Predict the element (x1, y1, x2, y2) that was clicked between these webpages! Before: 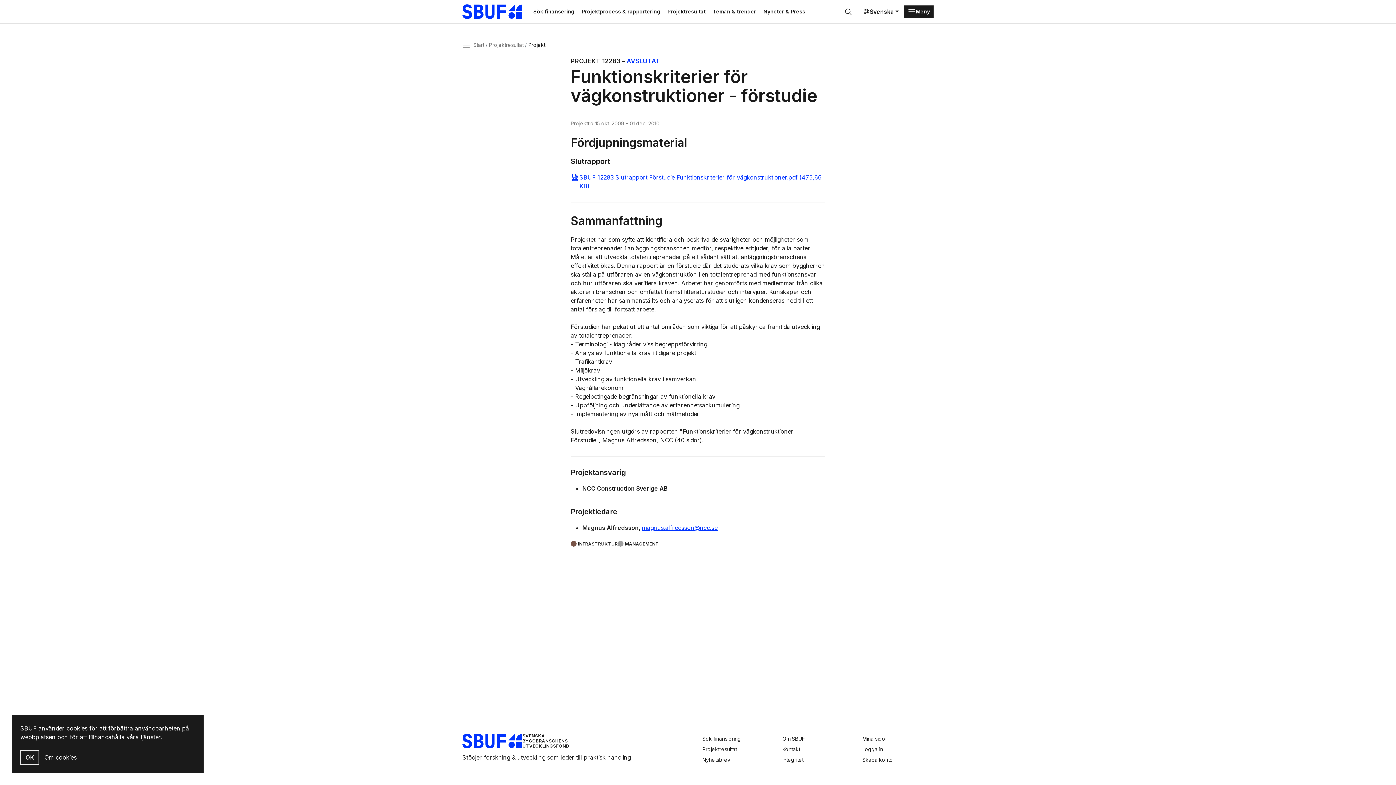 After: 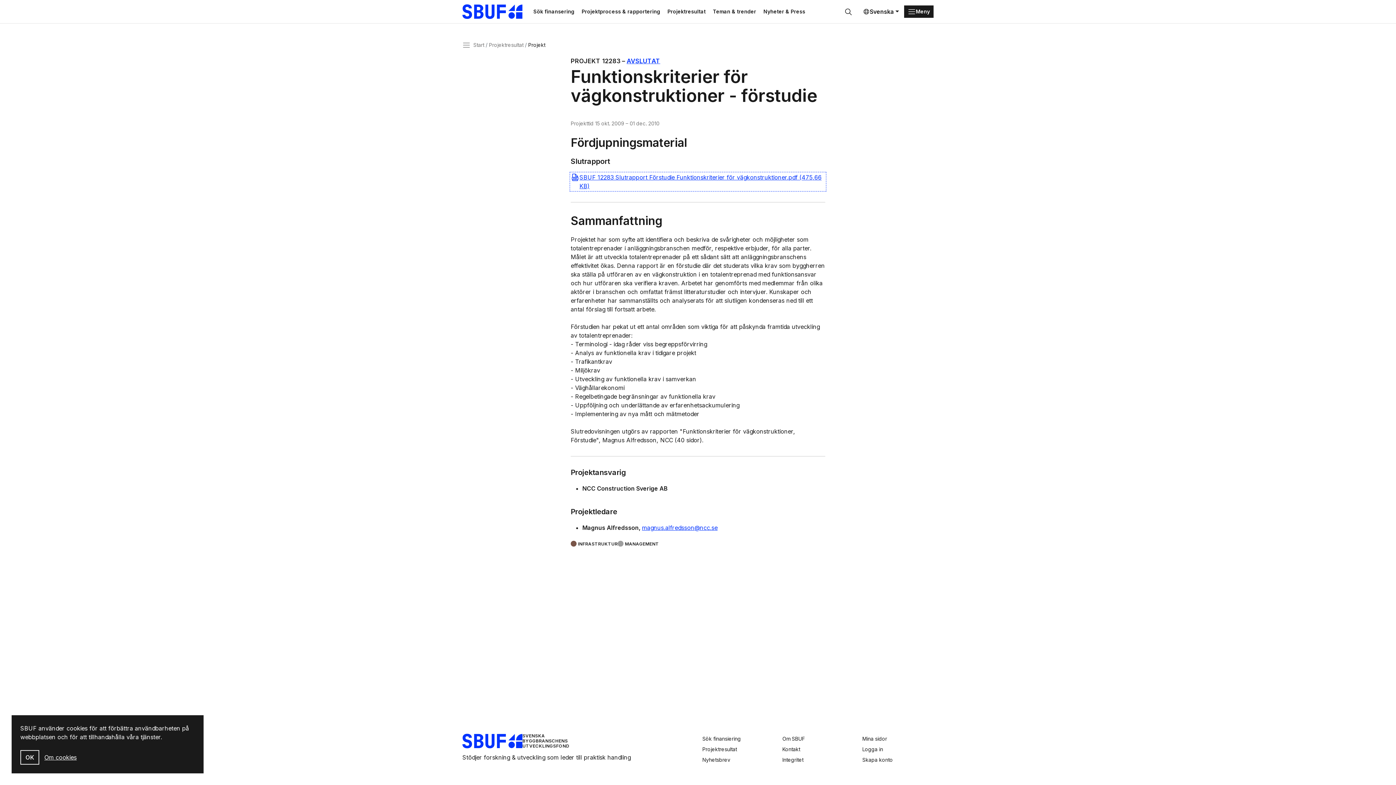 Action: label: SBUF 12283 Slutrapport Förstudie Funktionskriterier för vägkonstruktioner.pdf (475,66 KB) bbox: (570, 173, 825, 190)